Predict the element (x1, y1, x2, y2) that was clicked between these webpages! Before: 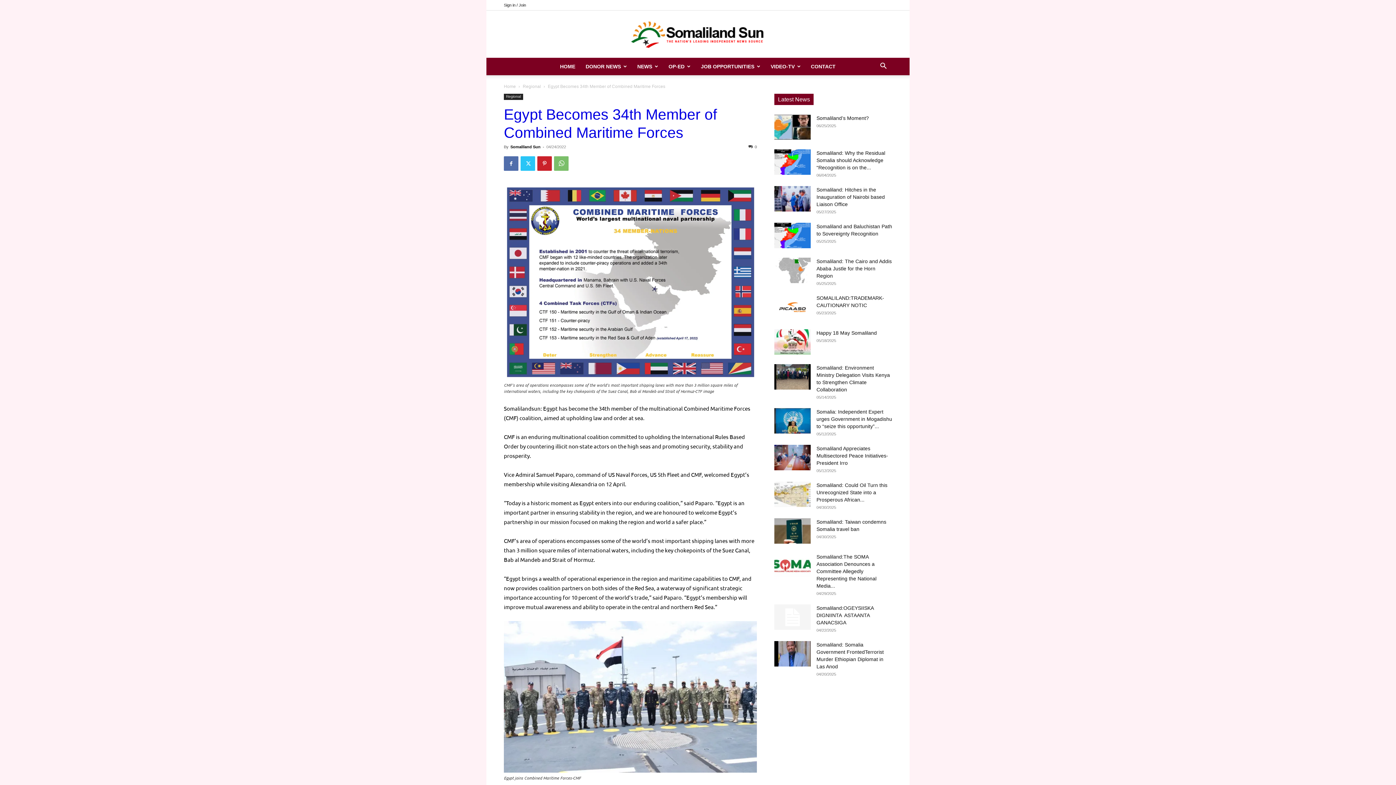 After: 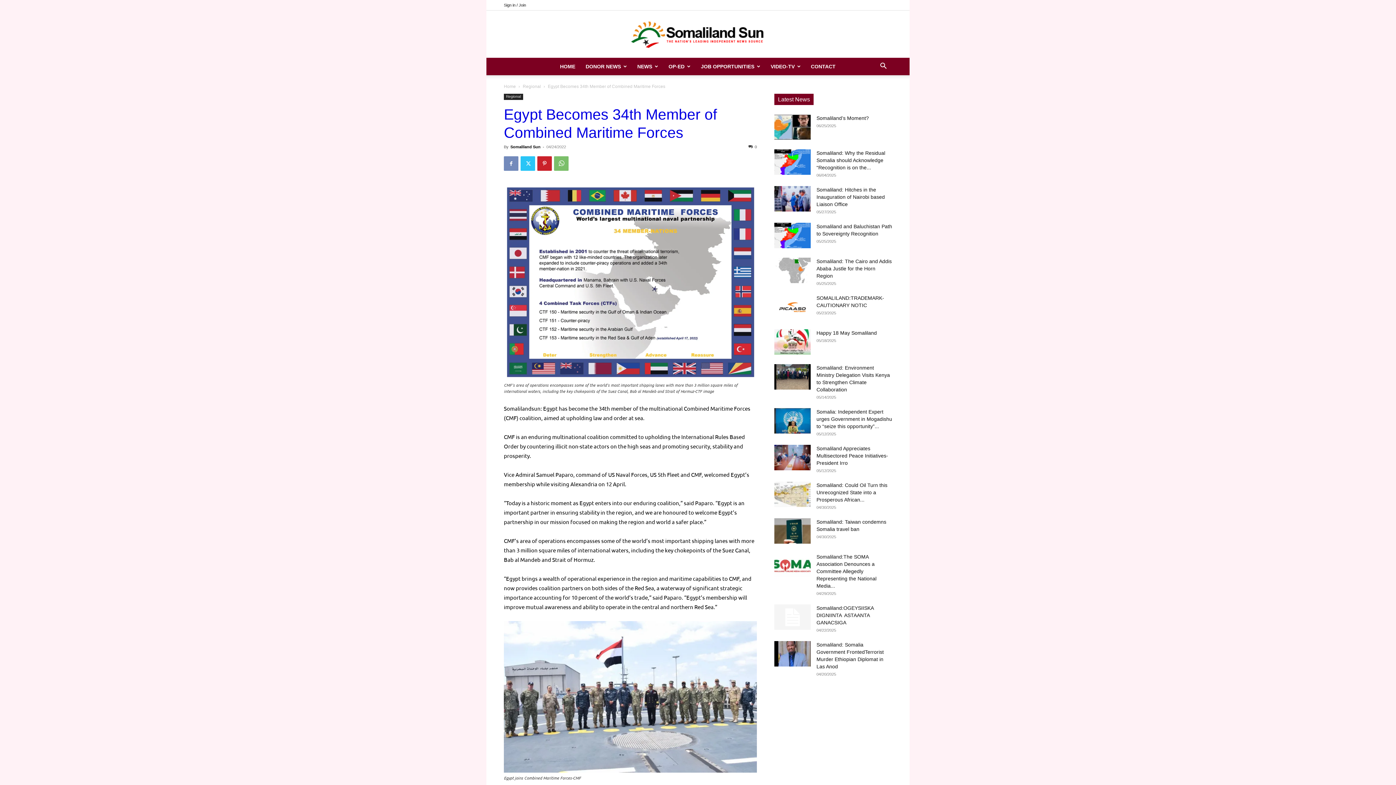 Action: bbox: (504, 156, 518, 170)